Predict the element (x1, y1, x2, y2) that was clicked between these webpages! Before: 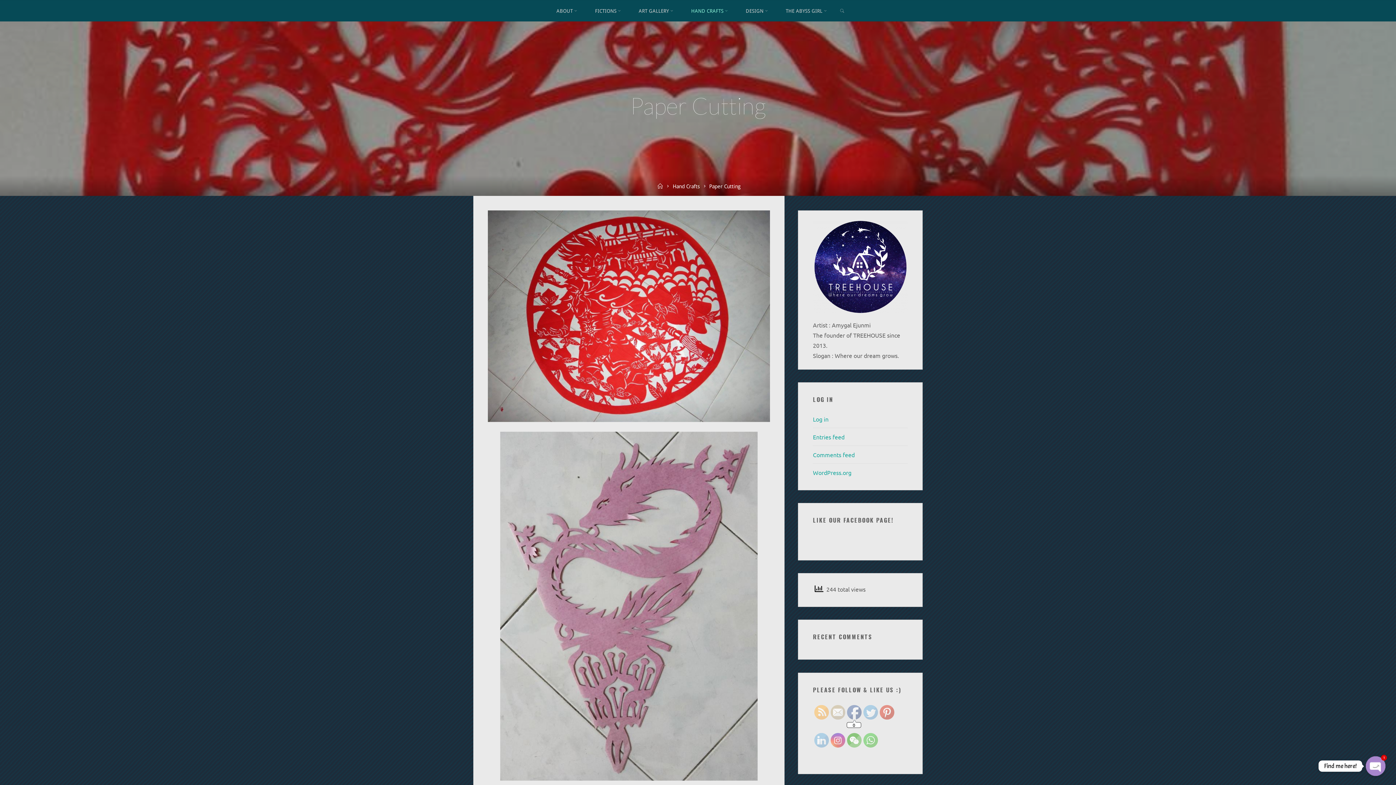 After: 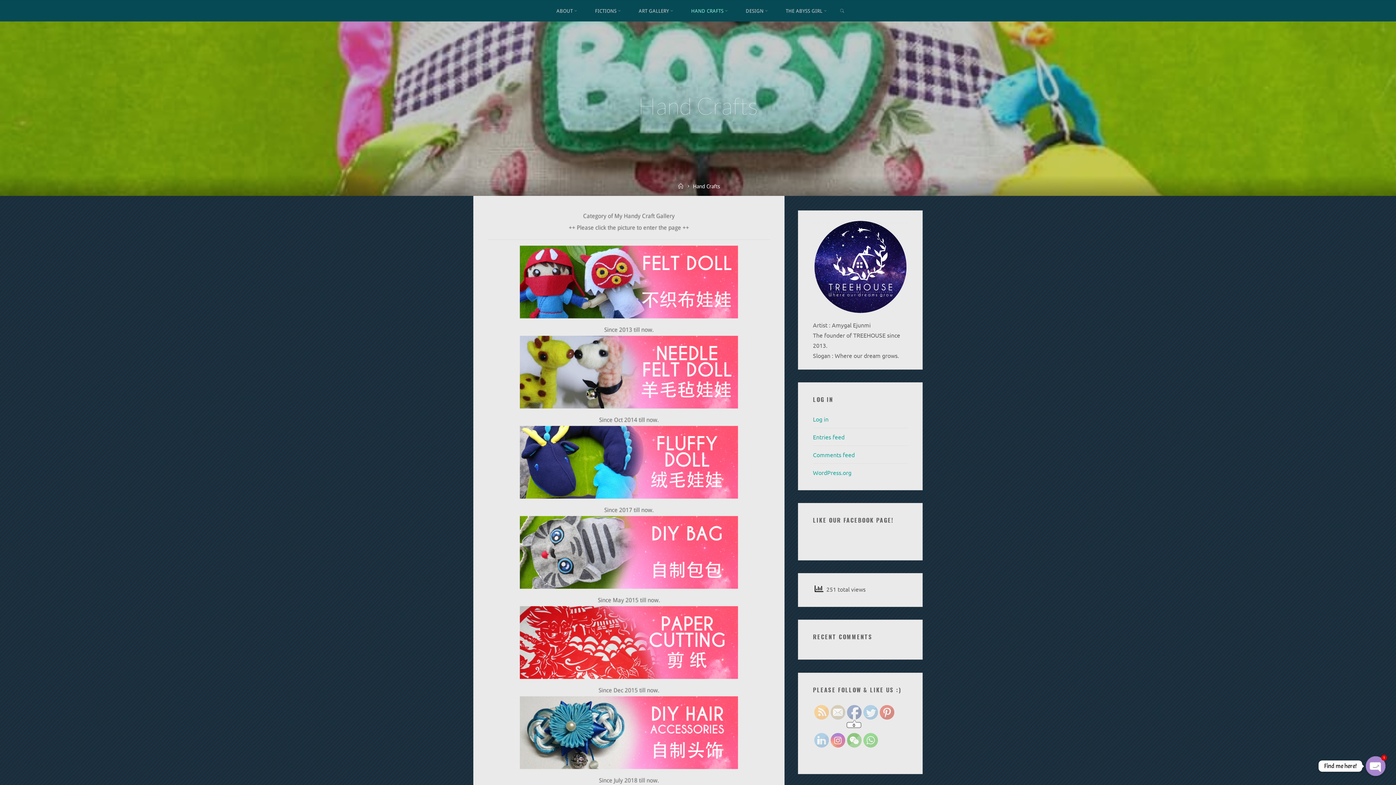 Action: label: Hand Crafts bbox: (672, 183, 700, 189)